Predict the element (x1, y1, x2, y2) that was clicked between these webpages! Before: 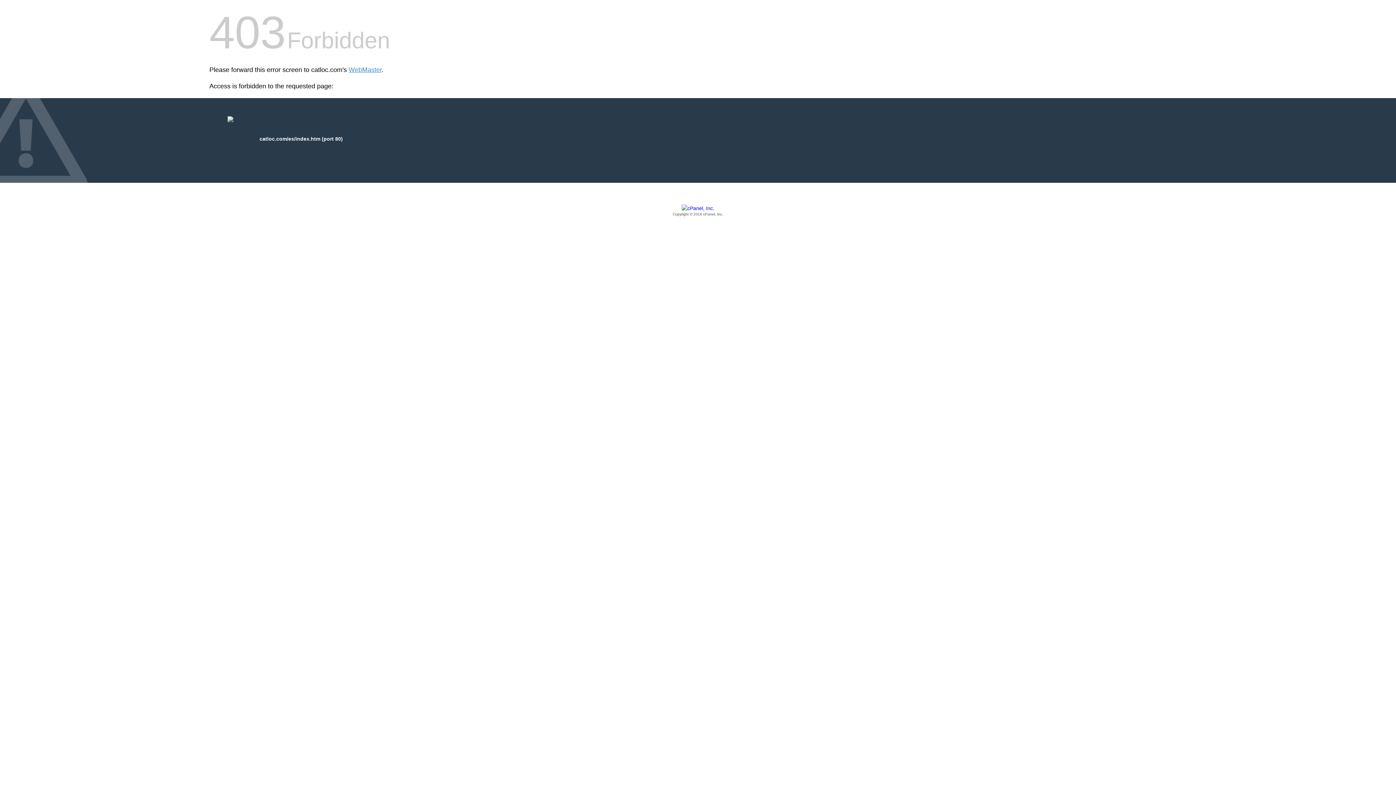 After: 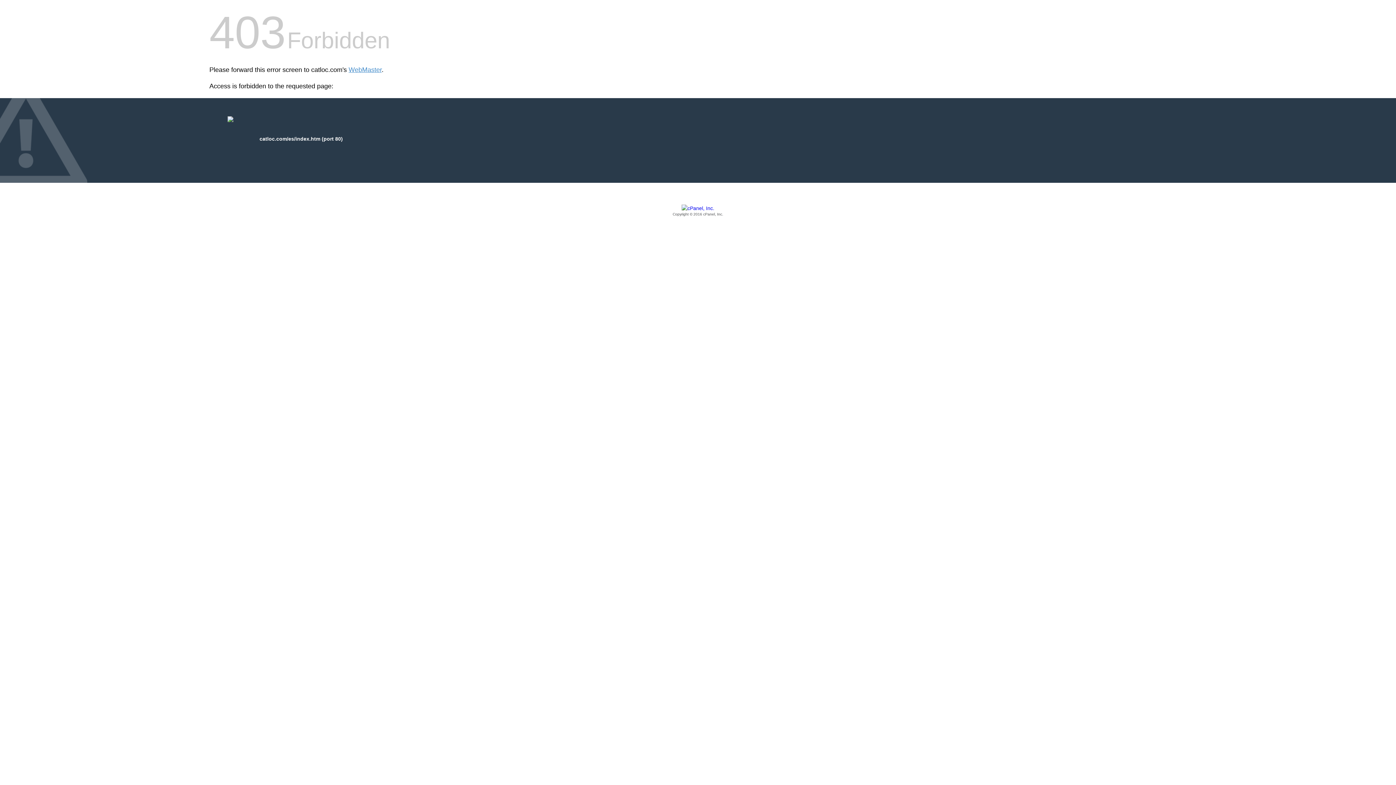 Action: label: Copyright © 2016 cPanel, Inc. bbox: (209, 205, 1186, 217)